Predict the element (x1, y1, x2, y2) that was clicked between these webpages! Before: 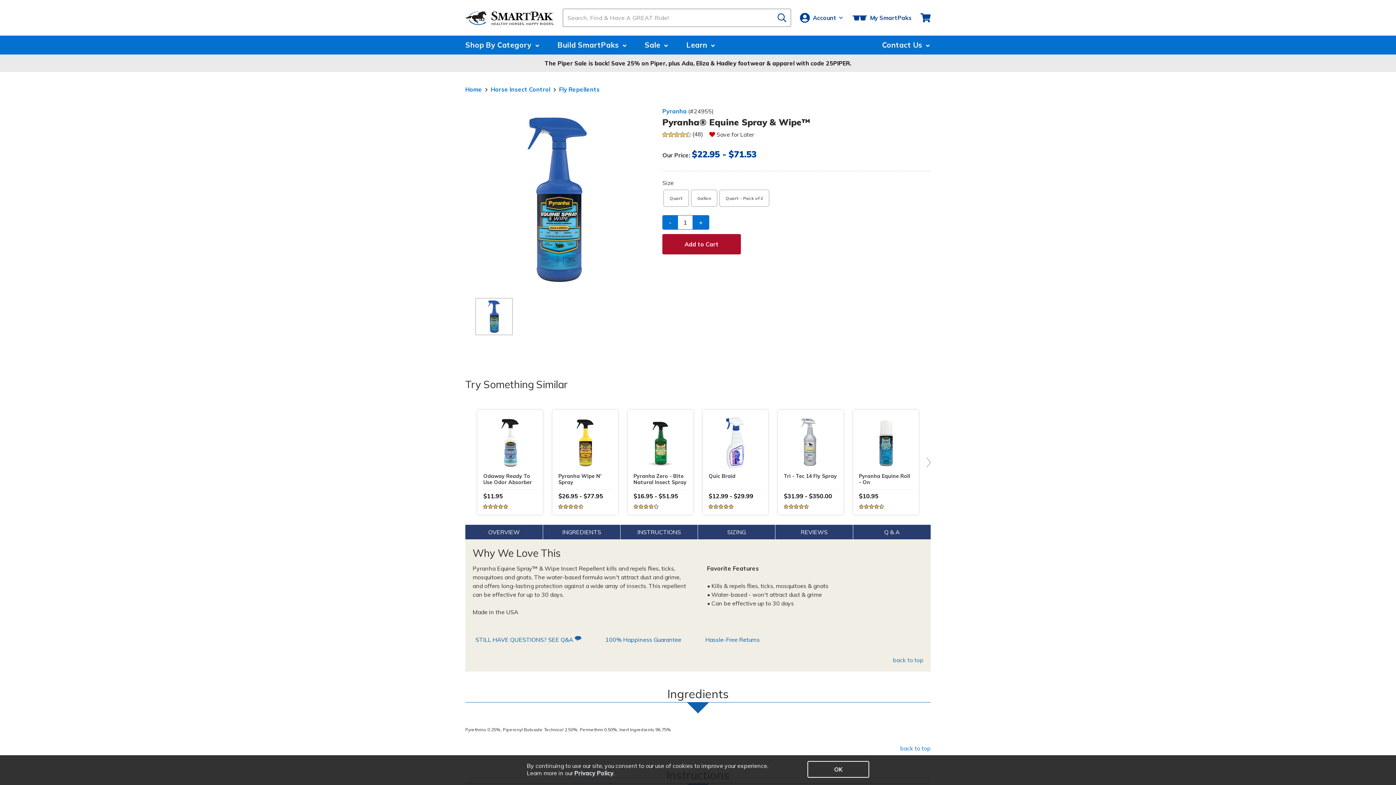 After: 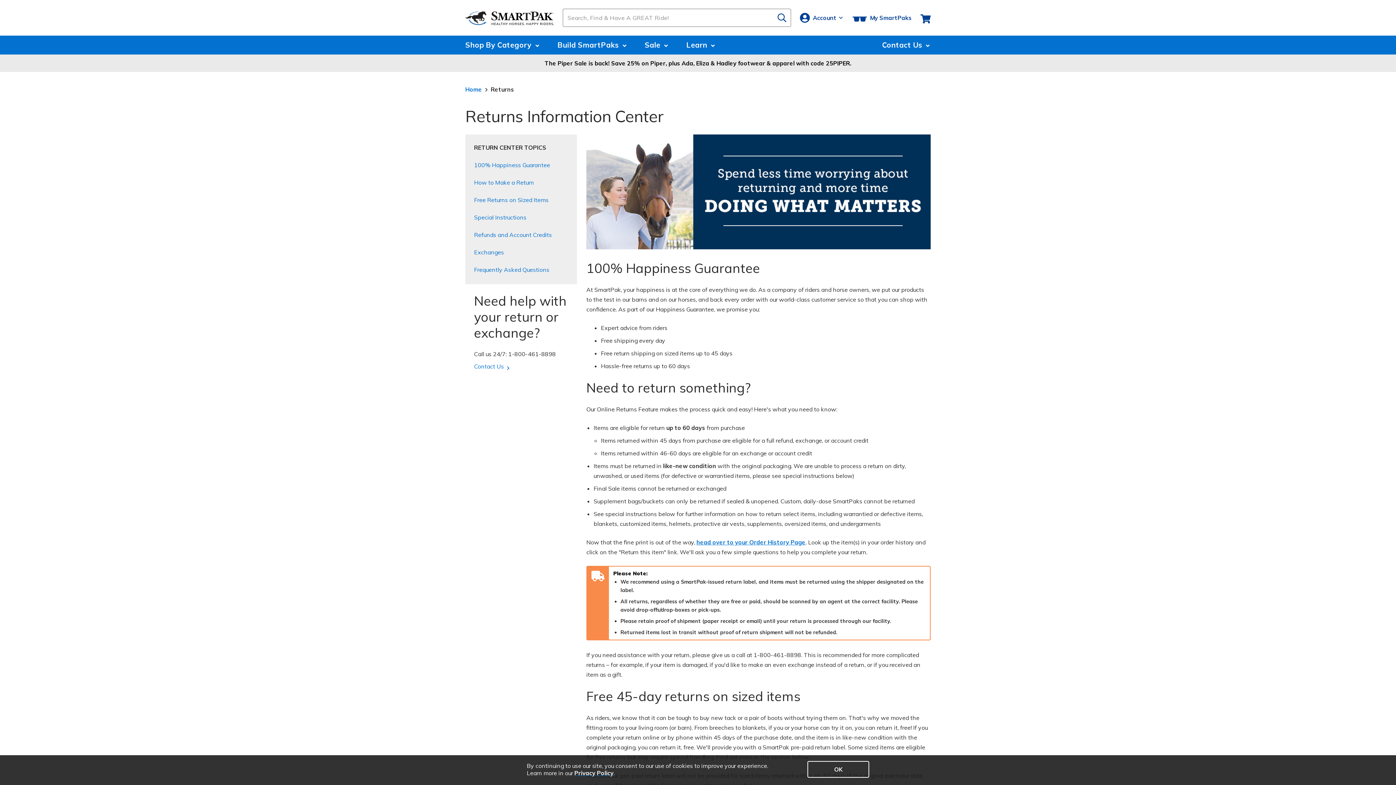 Action: label: Hassle-Free Returns bbox: (702, 632, 762, 647)